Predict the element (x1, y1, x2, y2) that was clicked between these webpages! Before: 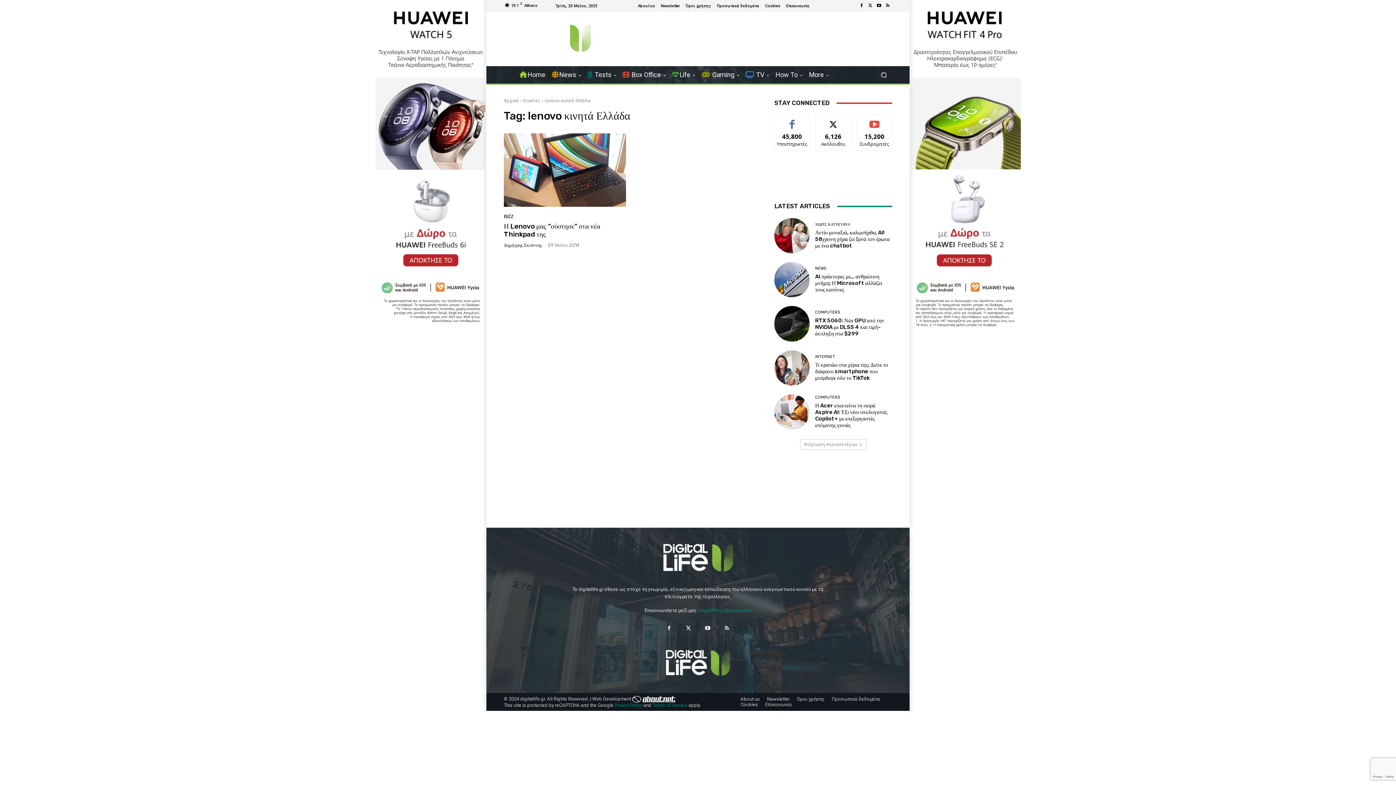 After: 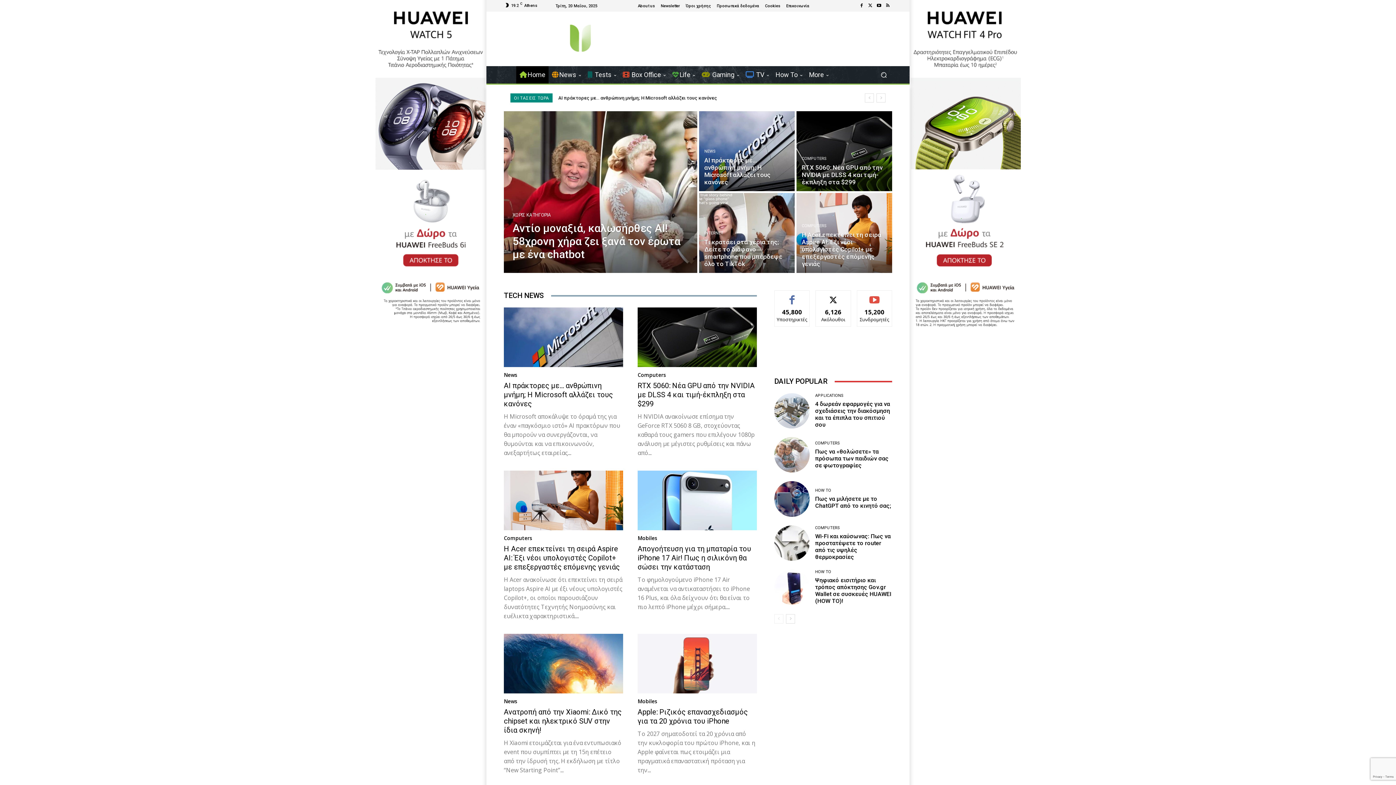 Action: bbox: (516, 66, 548, 83) label: Home